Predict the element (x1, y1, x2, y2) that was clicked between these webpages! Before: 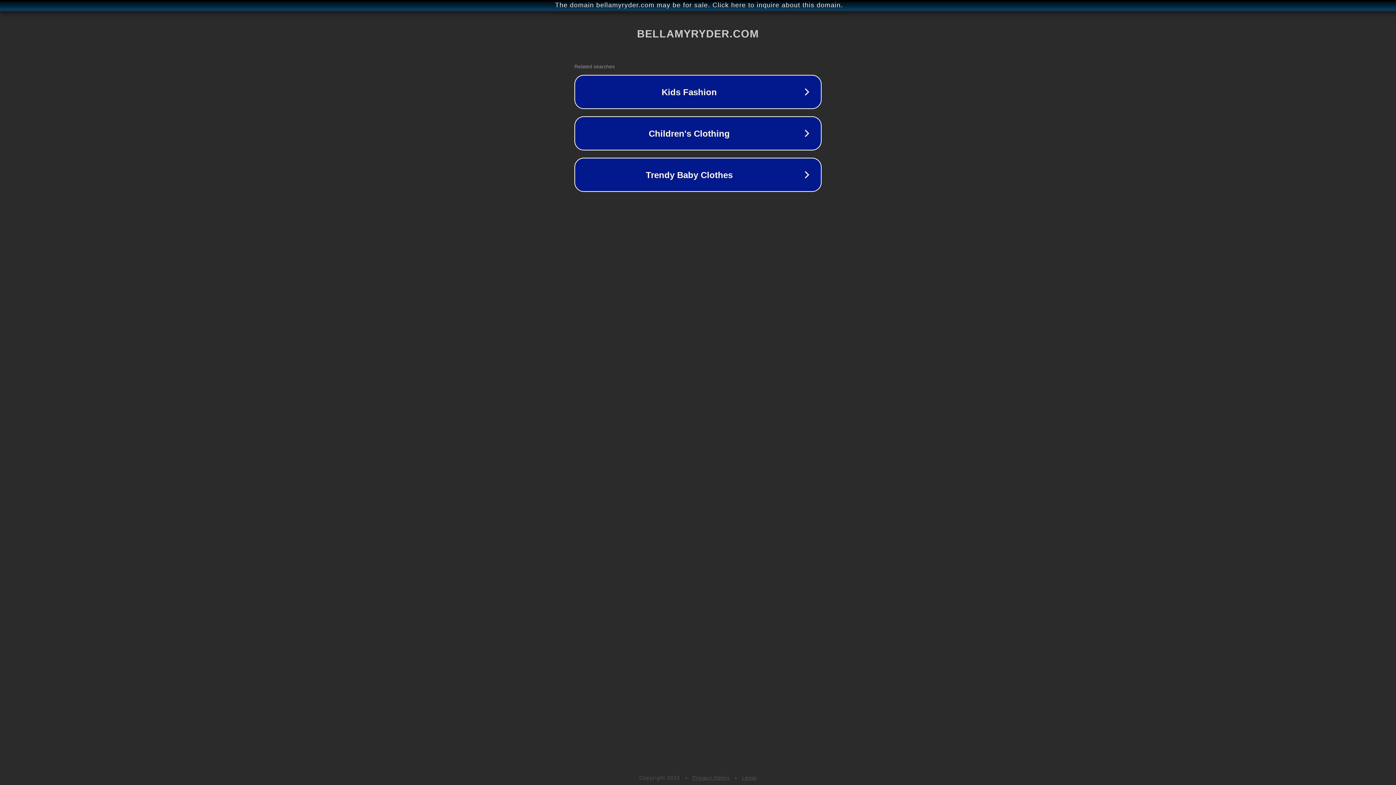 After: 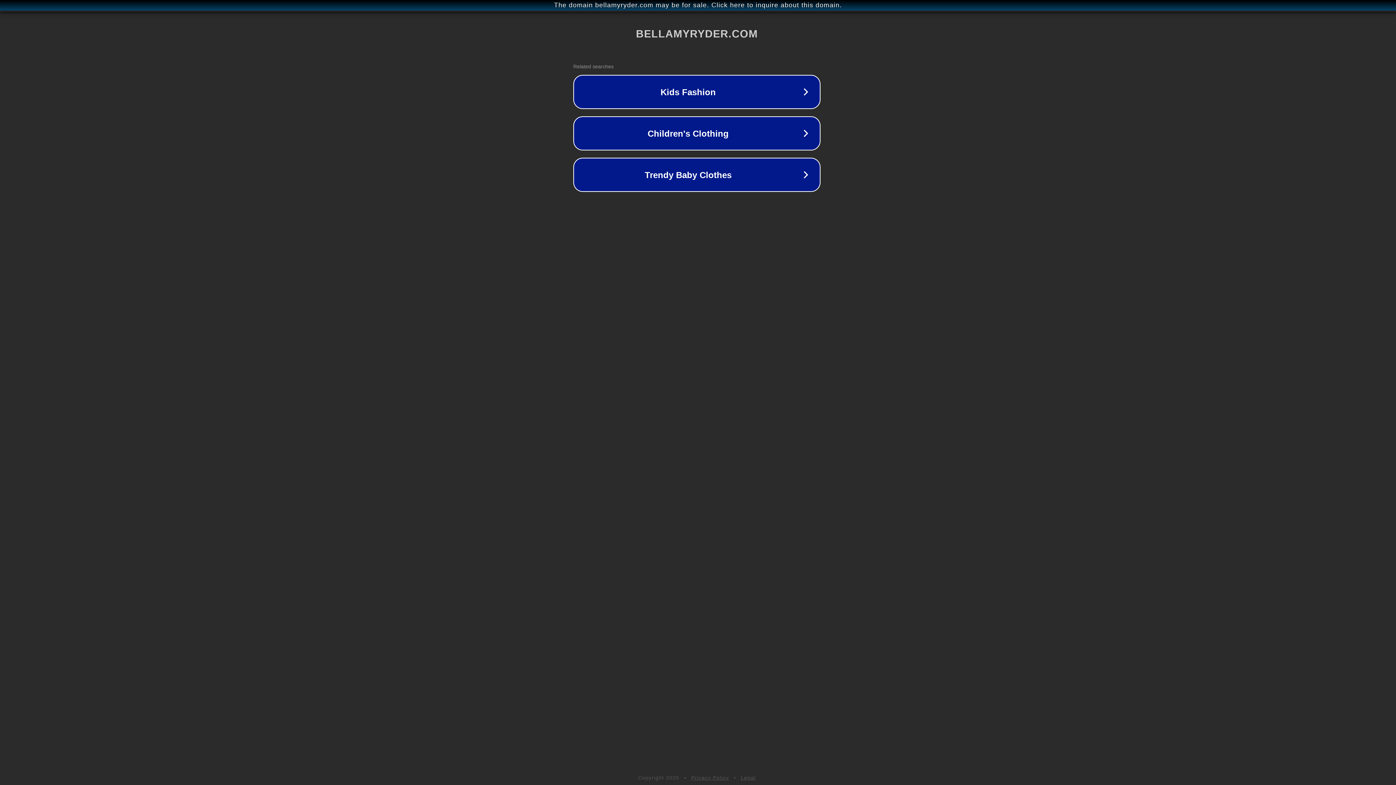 Action: bbox: (1, 1, 1397, 9) label: The domain bellamyryder.com may be for sale. Click here to inquire about this domain.